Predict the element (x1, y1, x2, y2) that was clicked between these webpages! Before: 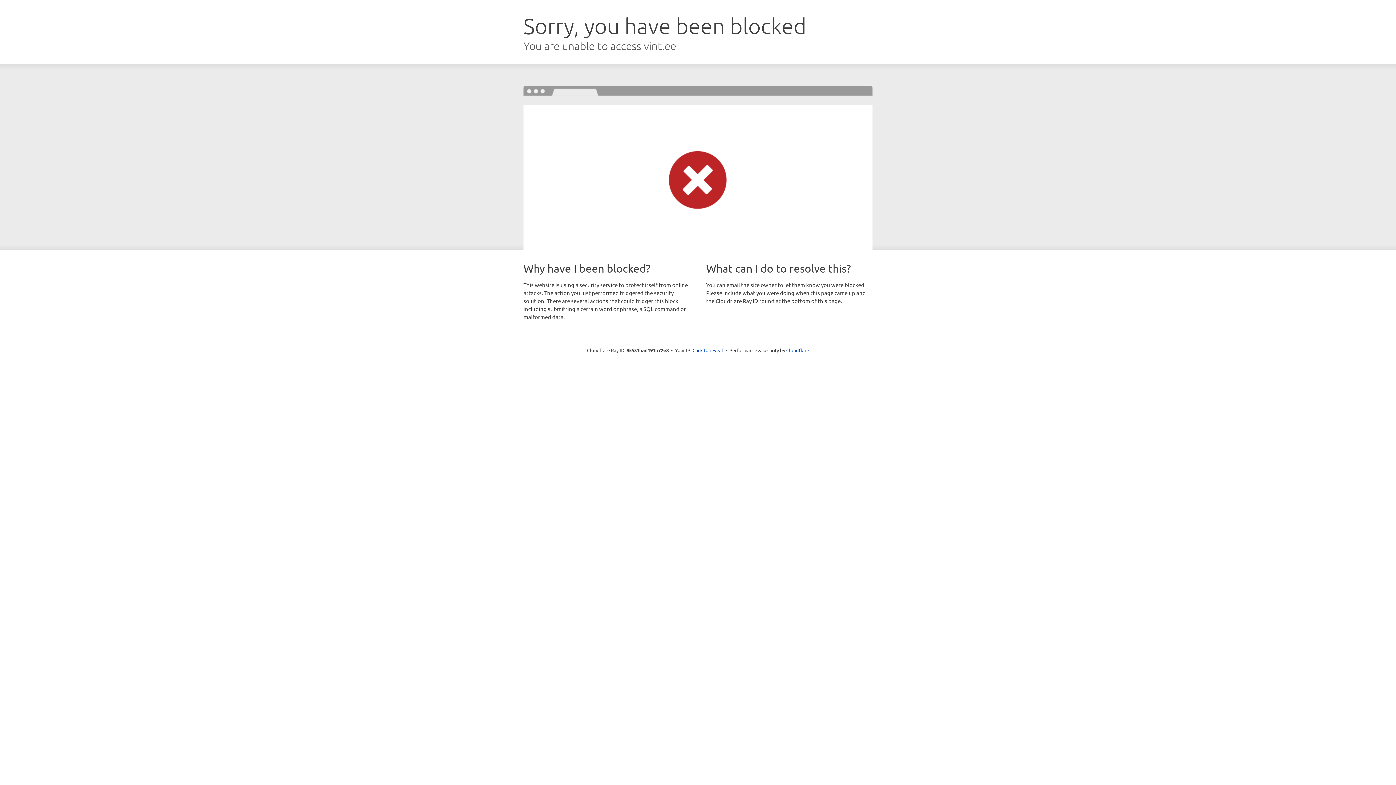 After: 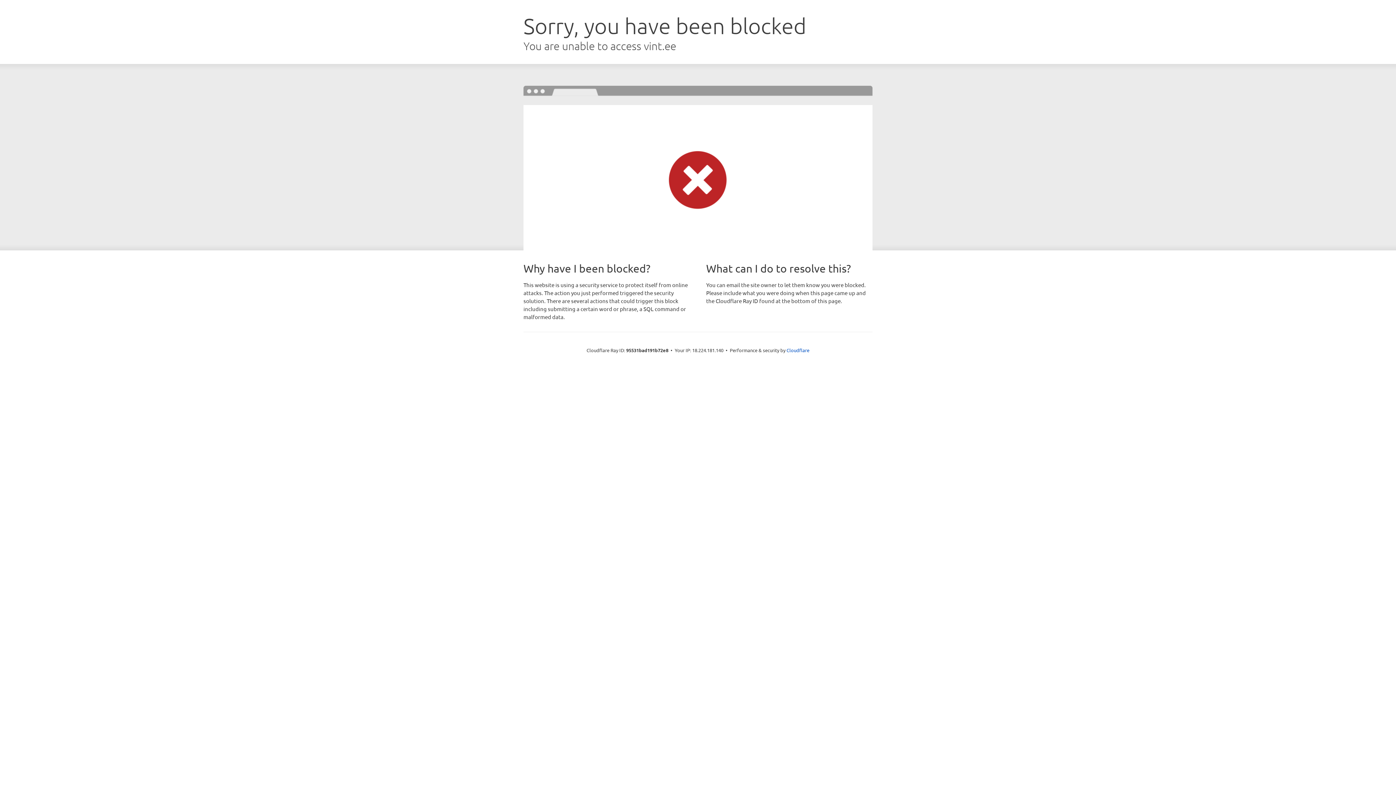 Action: bbox: (692, 346, 723, 353) label: Click to reveal